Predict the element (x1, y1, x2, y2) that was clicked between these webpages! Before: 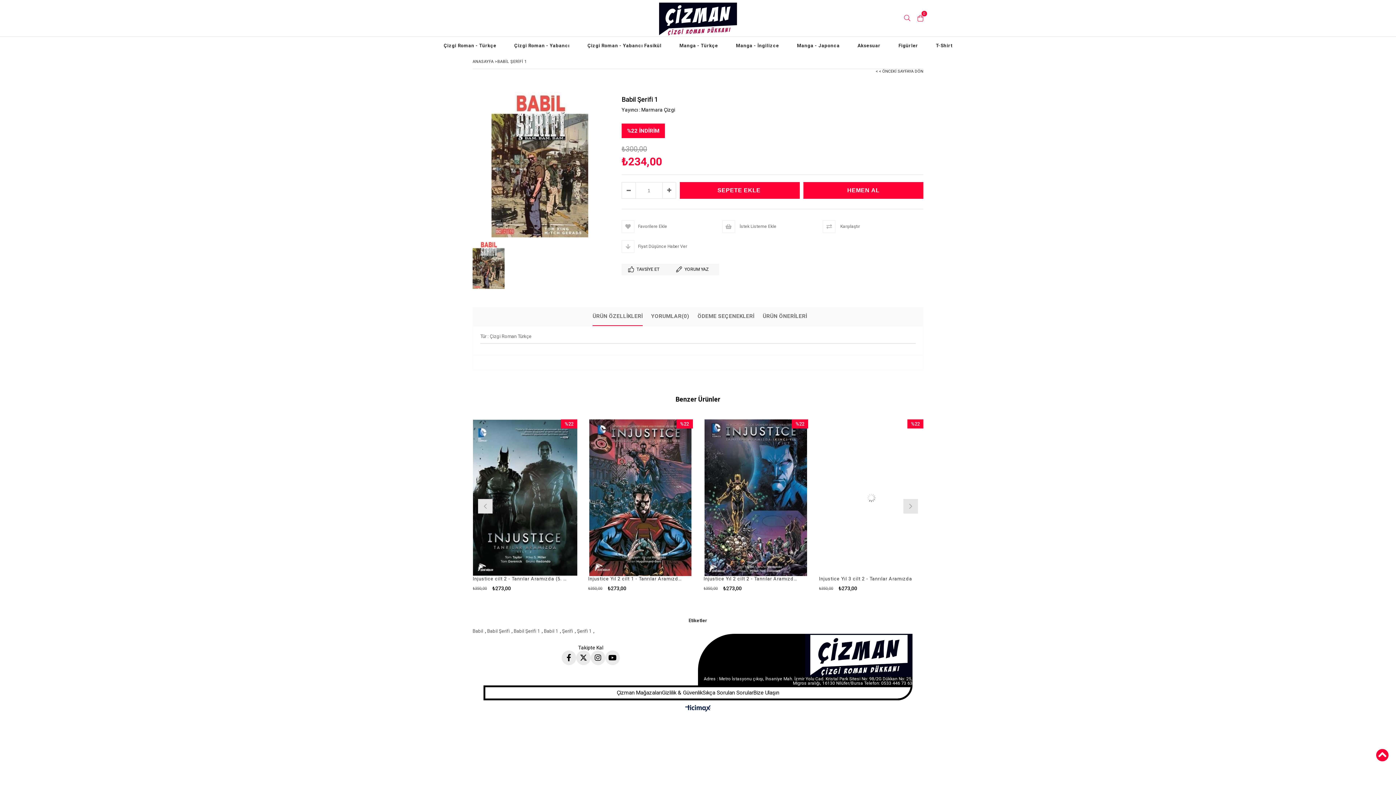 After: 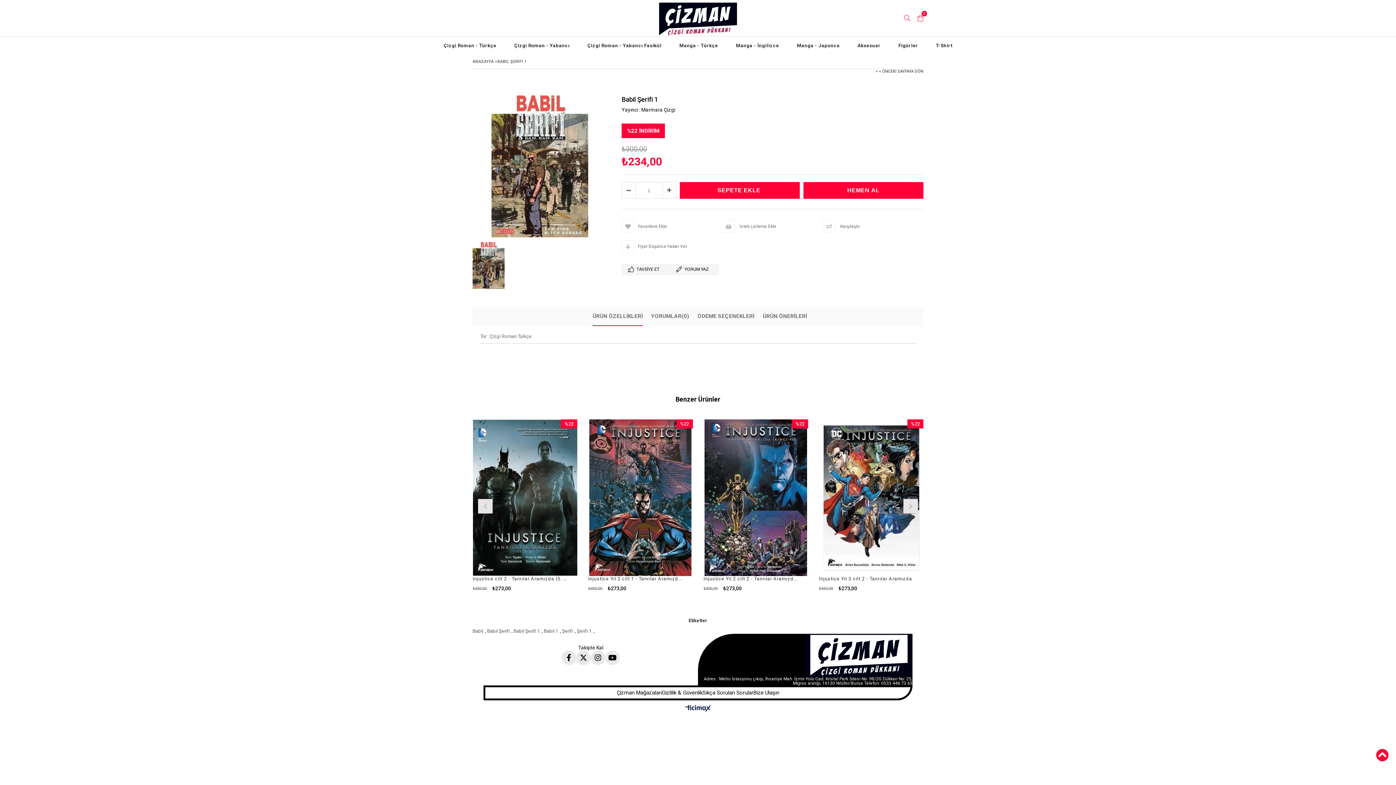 Action: bbox: (685, 704, 710, 713)